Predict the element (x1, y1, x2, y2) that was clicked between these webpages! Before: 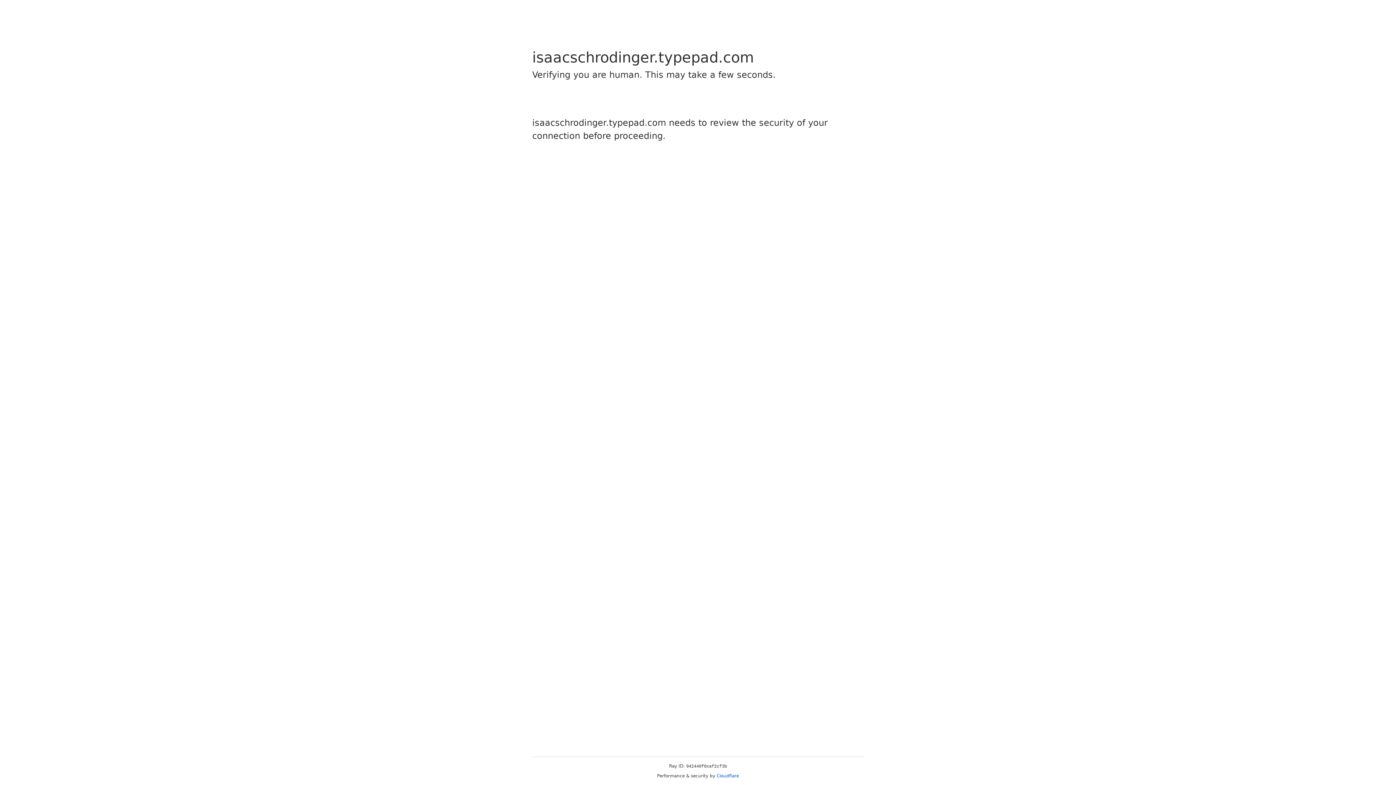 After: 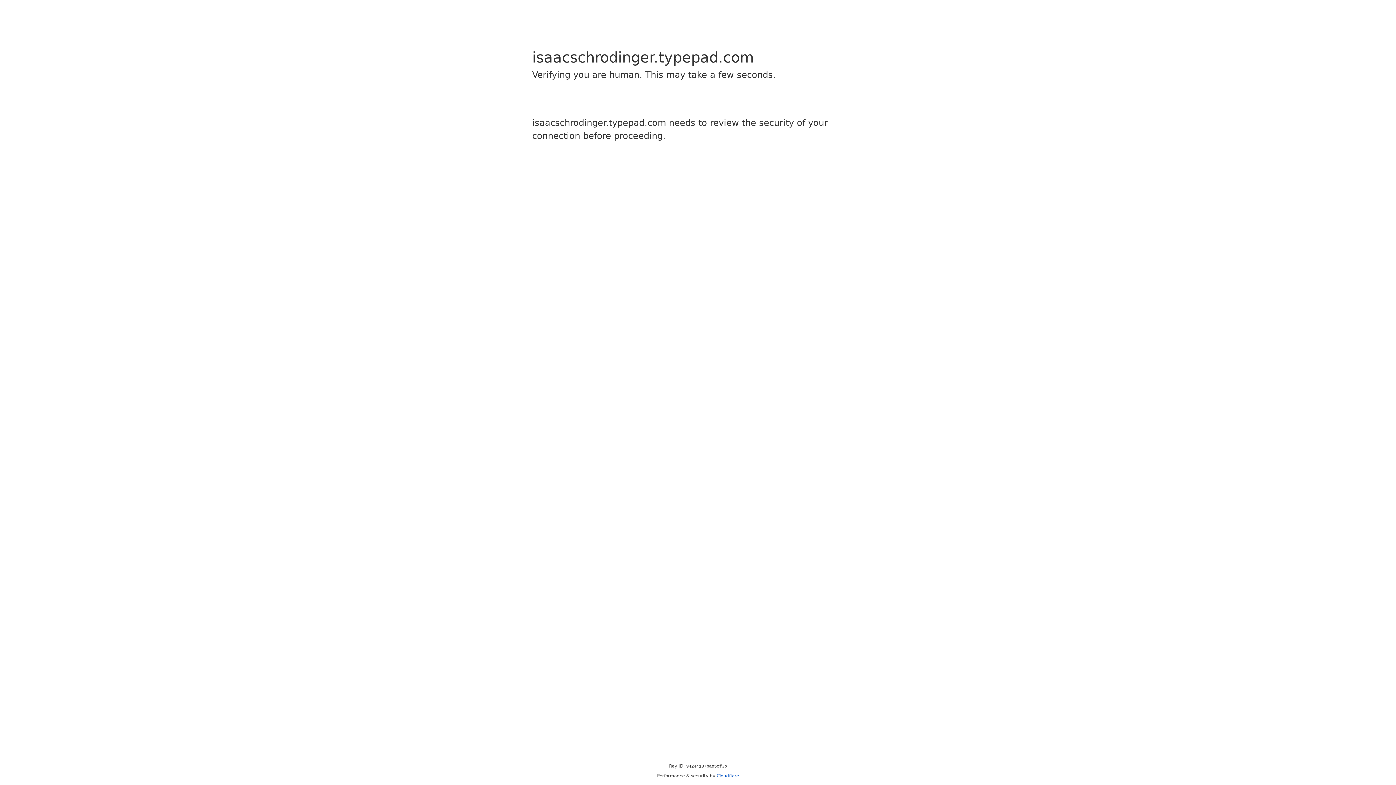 Action: label: Cloudflare bbox: (716, 773, 739, 778)